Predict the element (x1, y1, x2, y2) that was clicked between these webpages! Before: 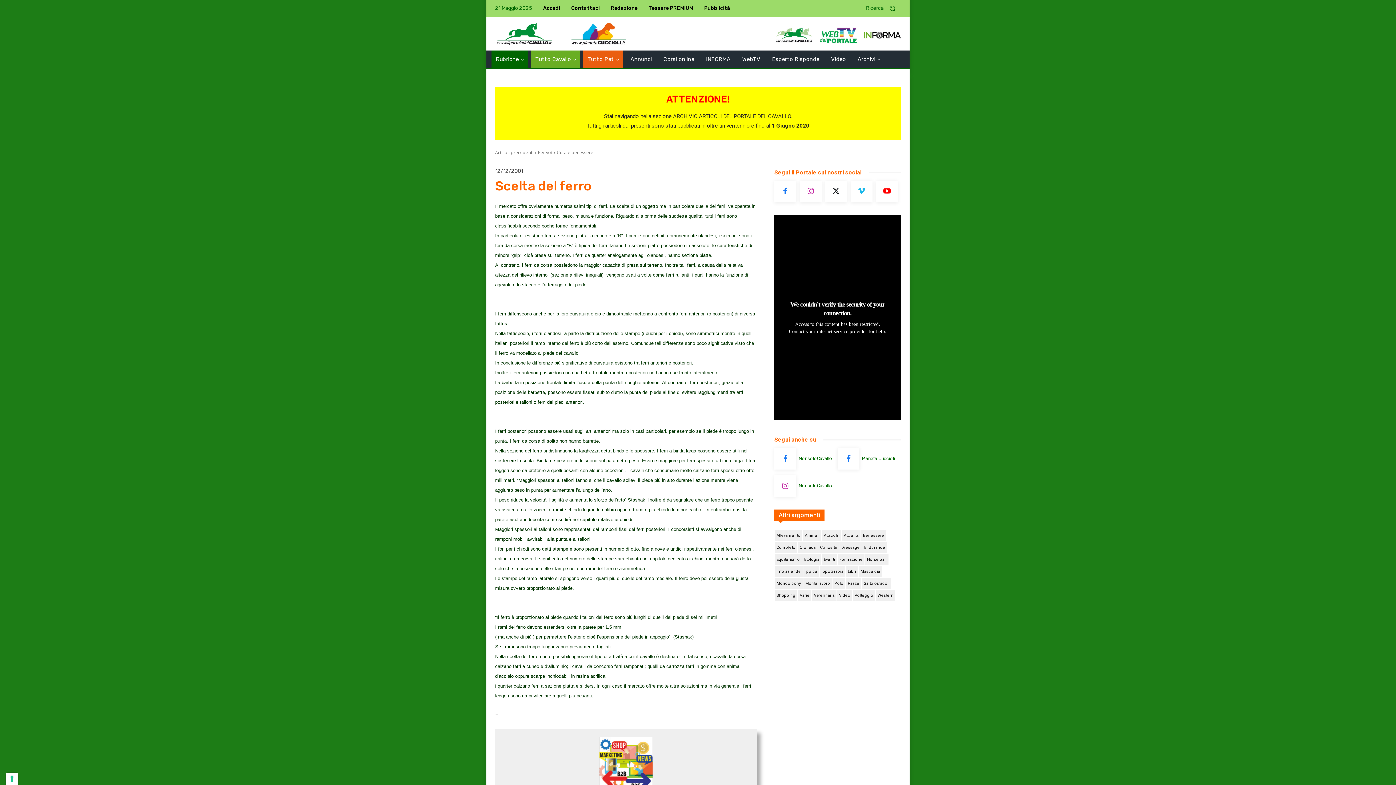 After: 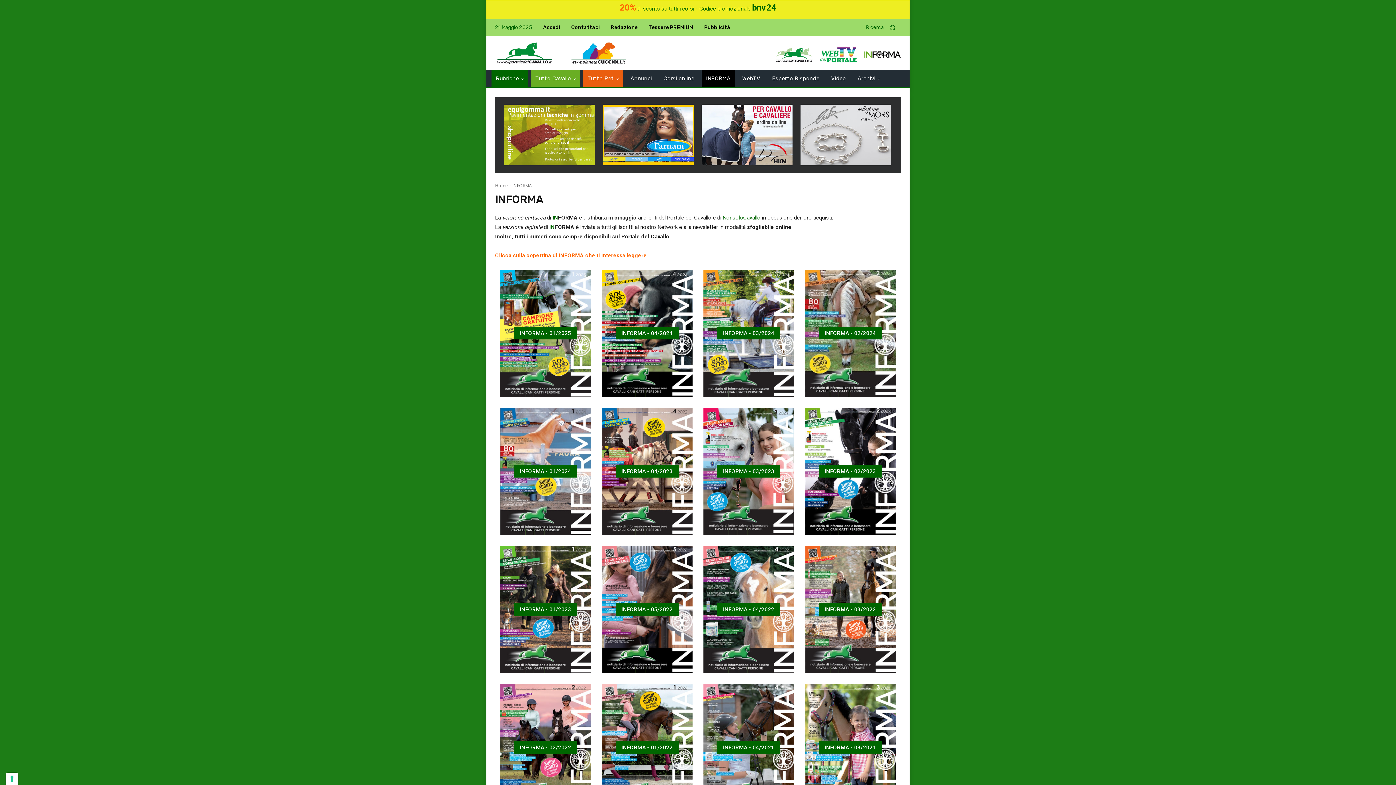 Action: label: INFORMA bbox: (701, 50, 735, 68)